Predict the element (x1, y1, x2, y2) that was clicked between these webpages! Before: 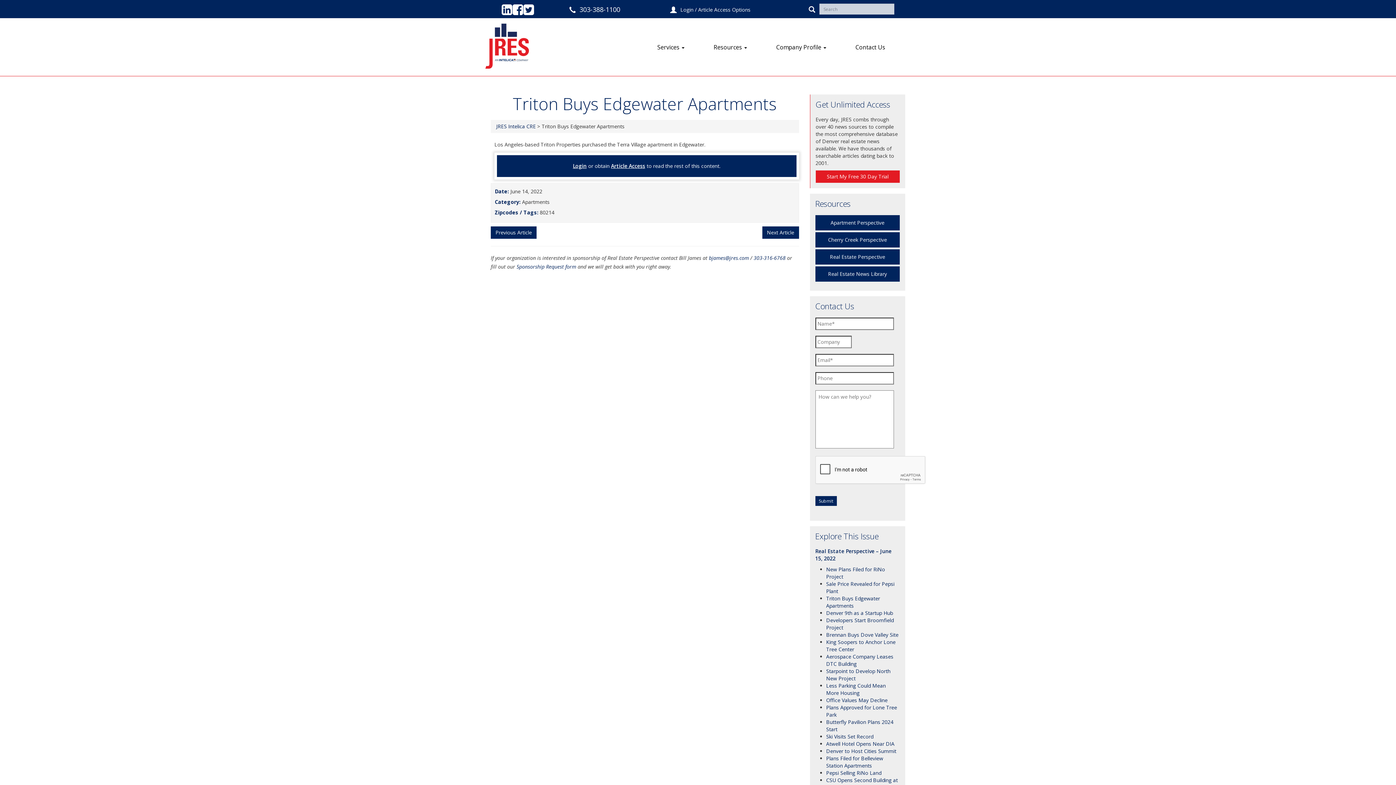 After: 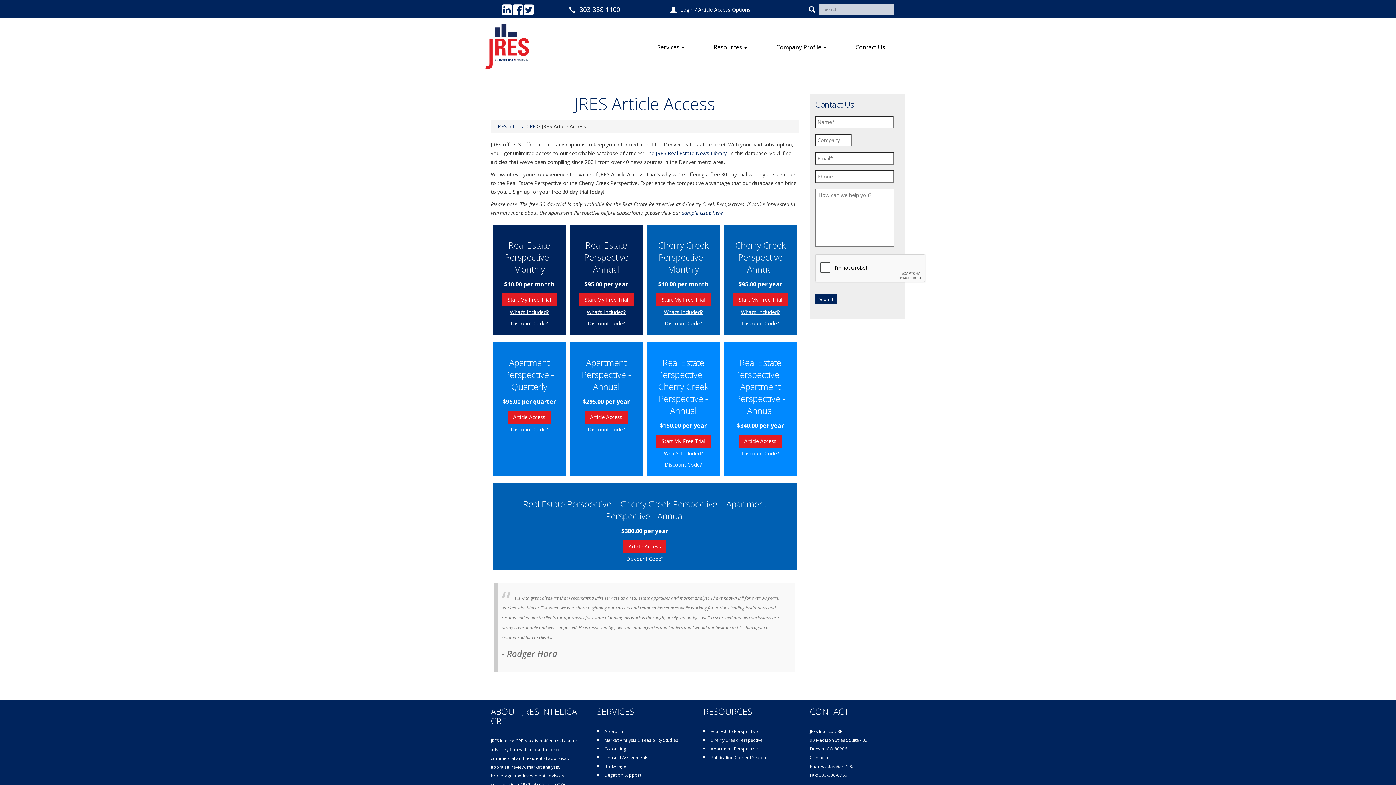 Action: label: Article Access Options bbox: (698, 6, 750, 13)